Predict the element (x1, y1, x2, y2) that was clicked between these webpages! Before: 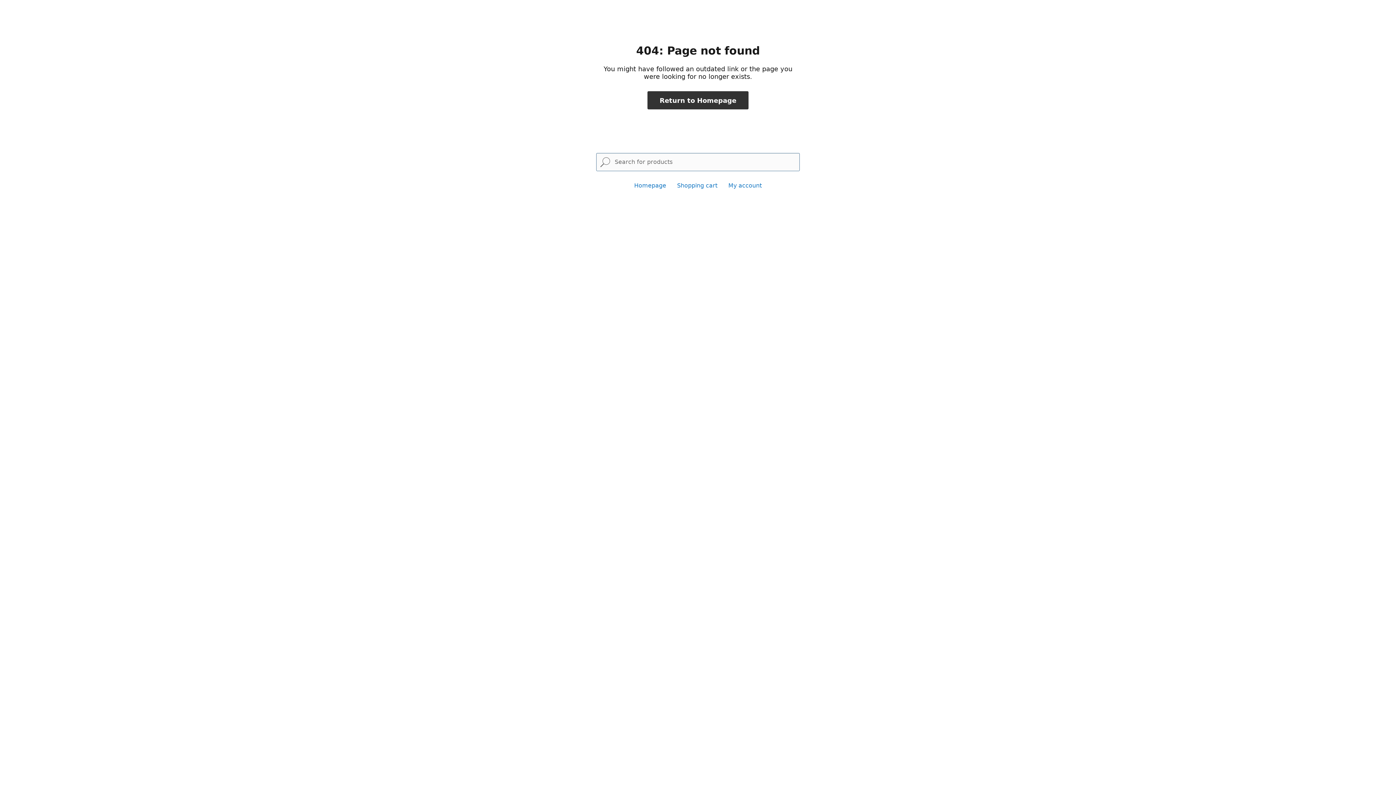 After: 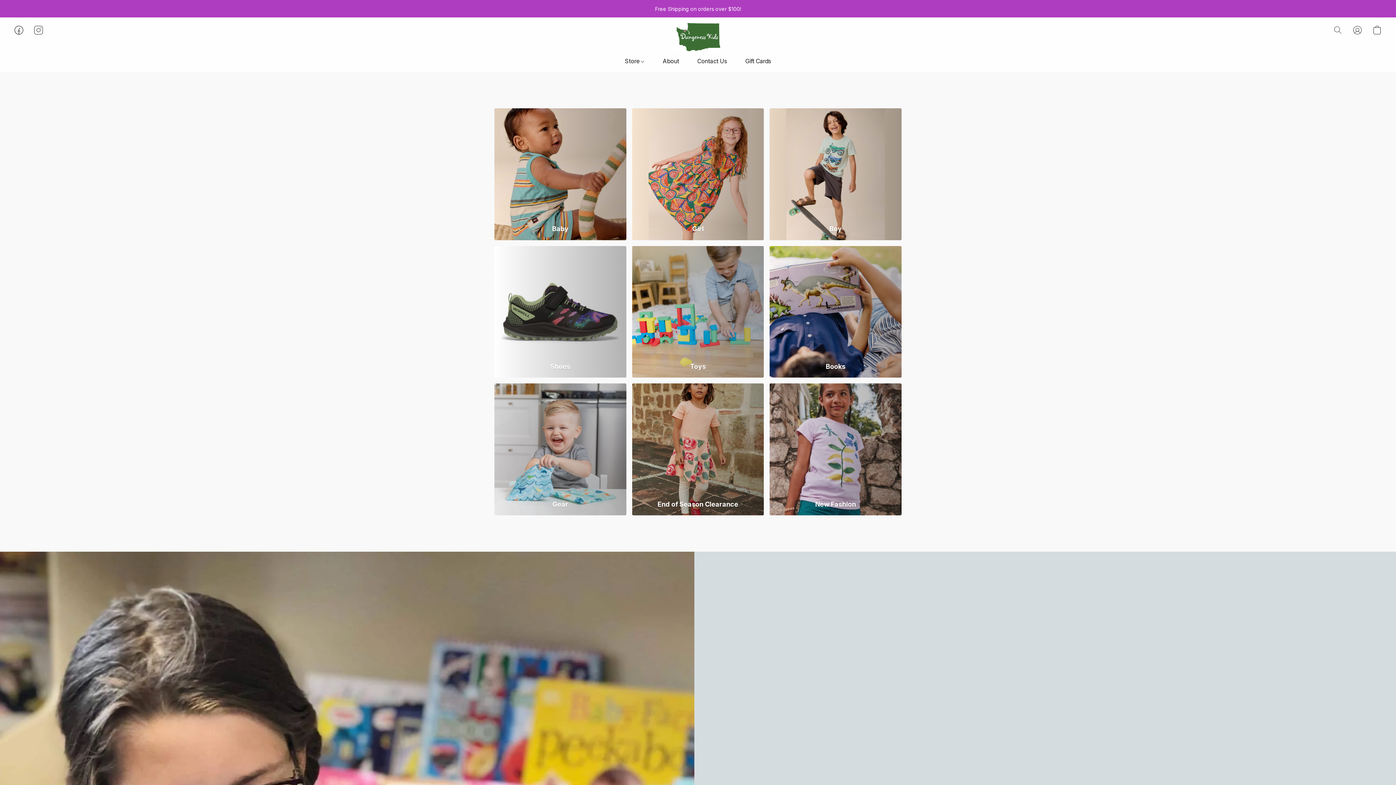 Action: label: Homepage bbox: (634, 182, 666, 189)